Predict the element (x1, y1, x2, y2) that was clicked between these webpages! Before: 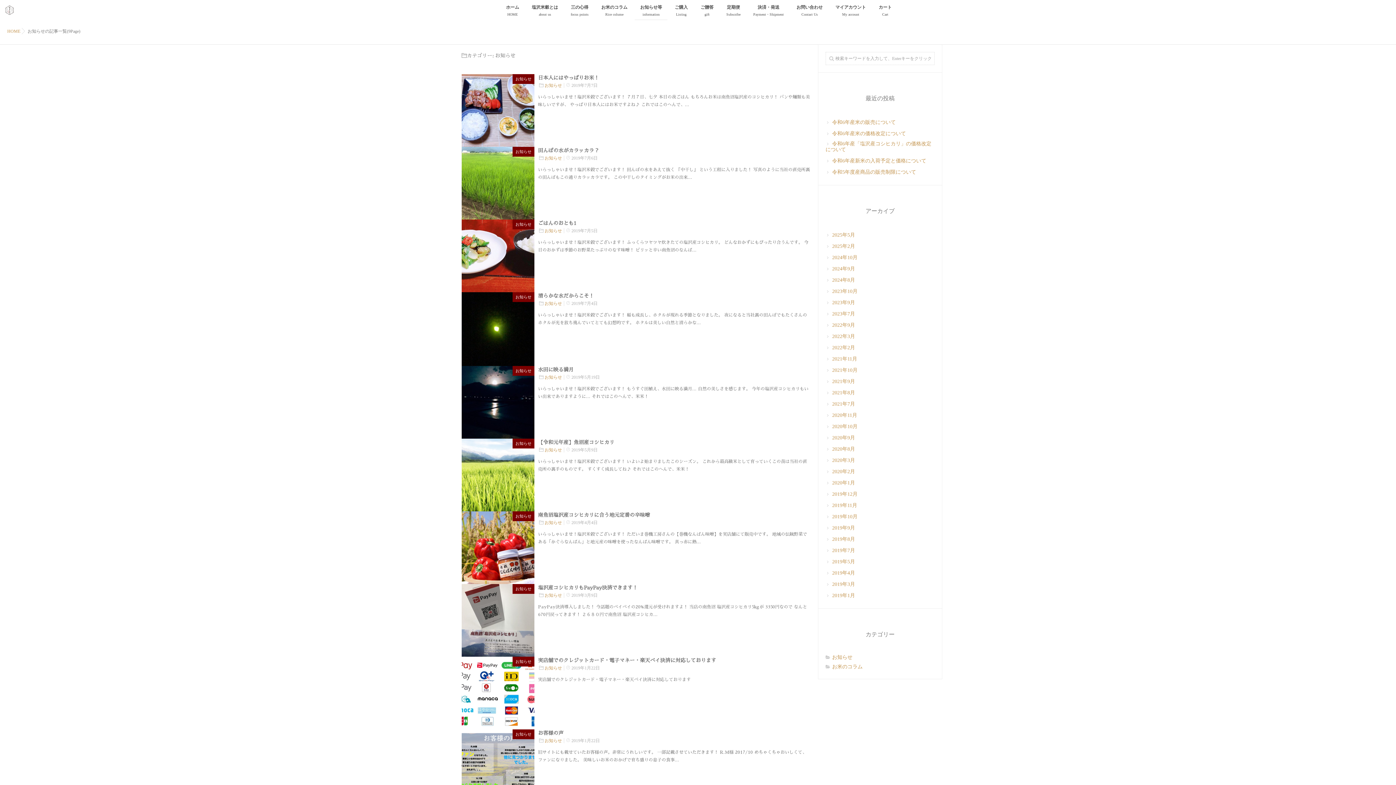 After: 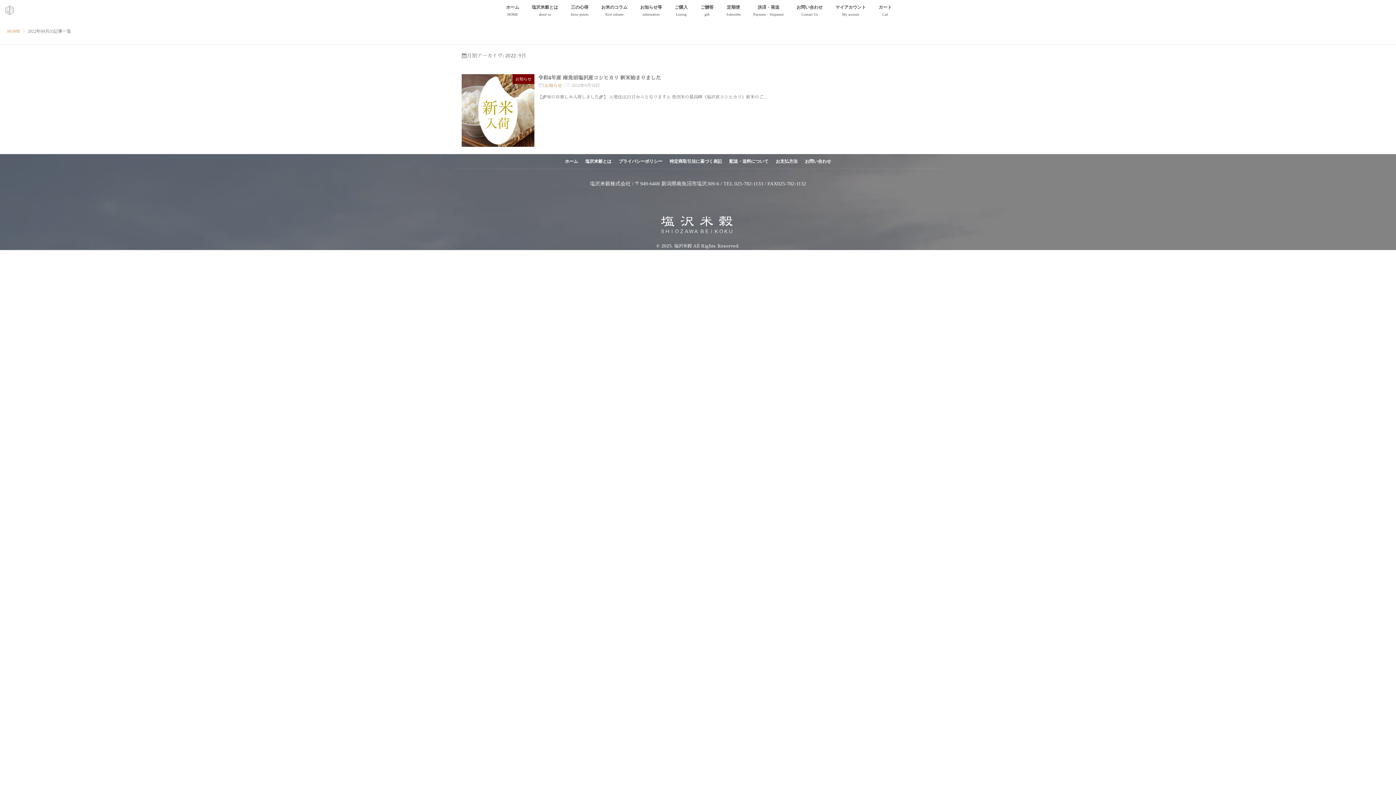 Action: label: 2022年9月 bbox: (825, 322, 855, 328)